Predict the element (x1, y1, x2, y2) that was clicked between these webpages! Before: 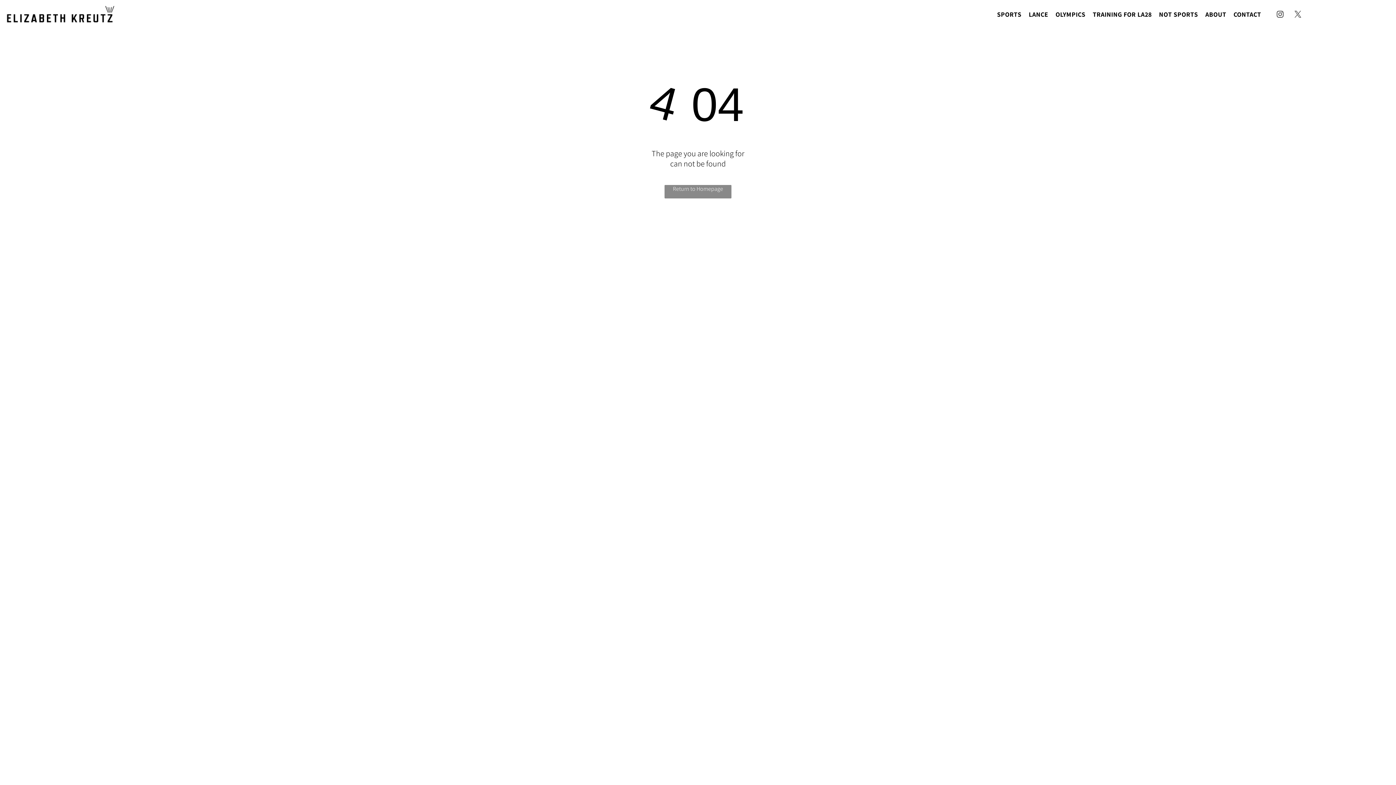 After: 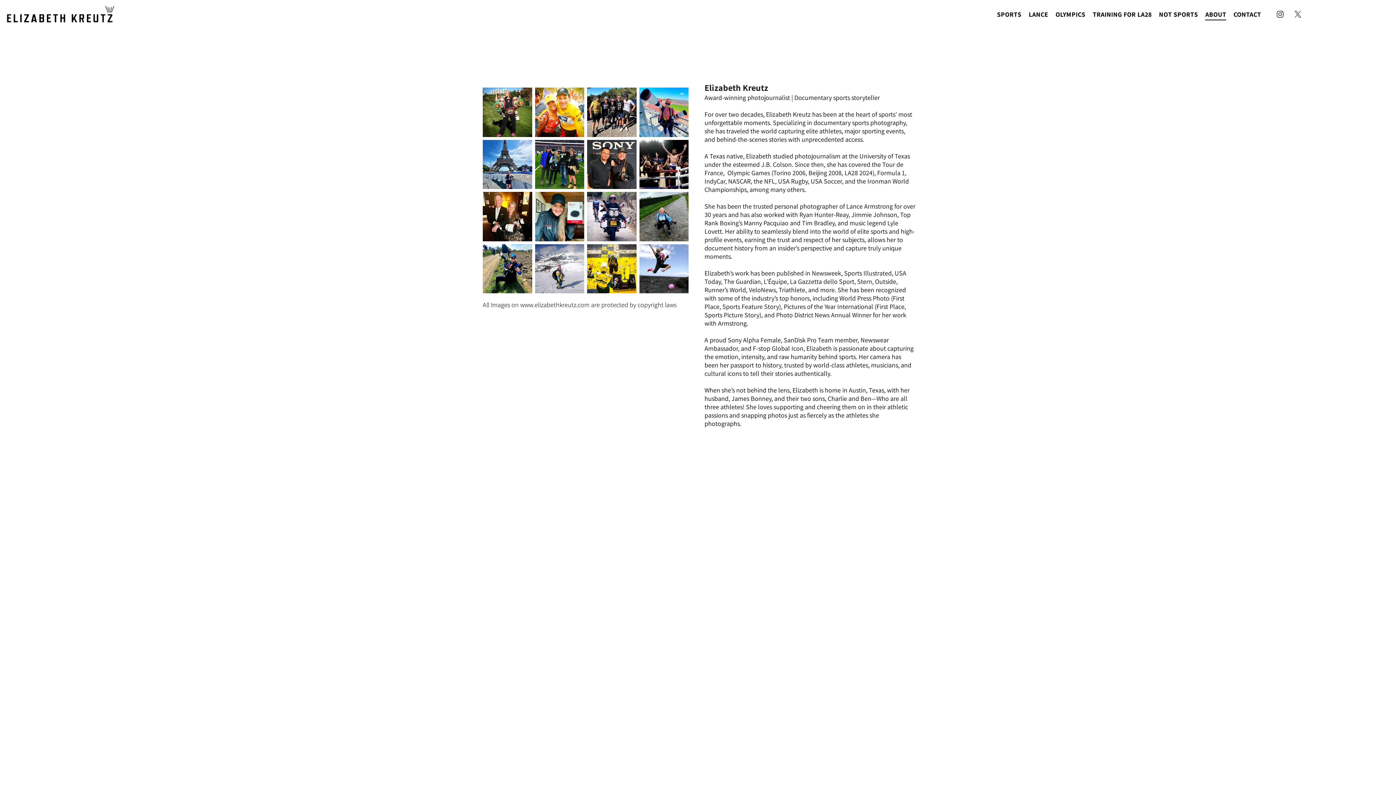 Action: bbox: (1201, 8, 1230, 20) label: ABOUT